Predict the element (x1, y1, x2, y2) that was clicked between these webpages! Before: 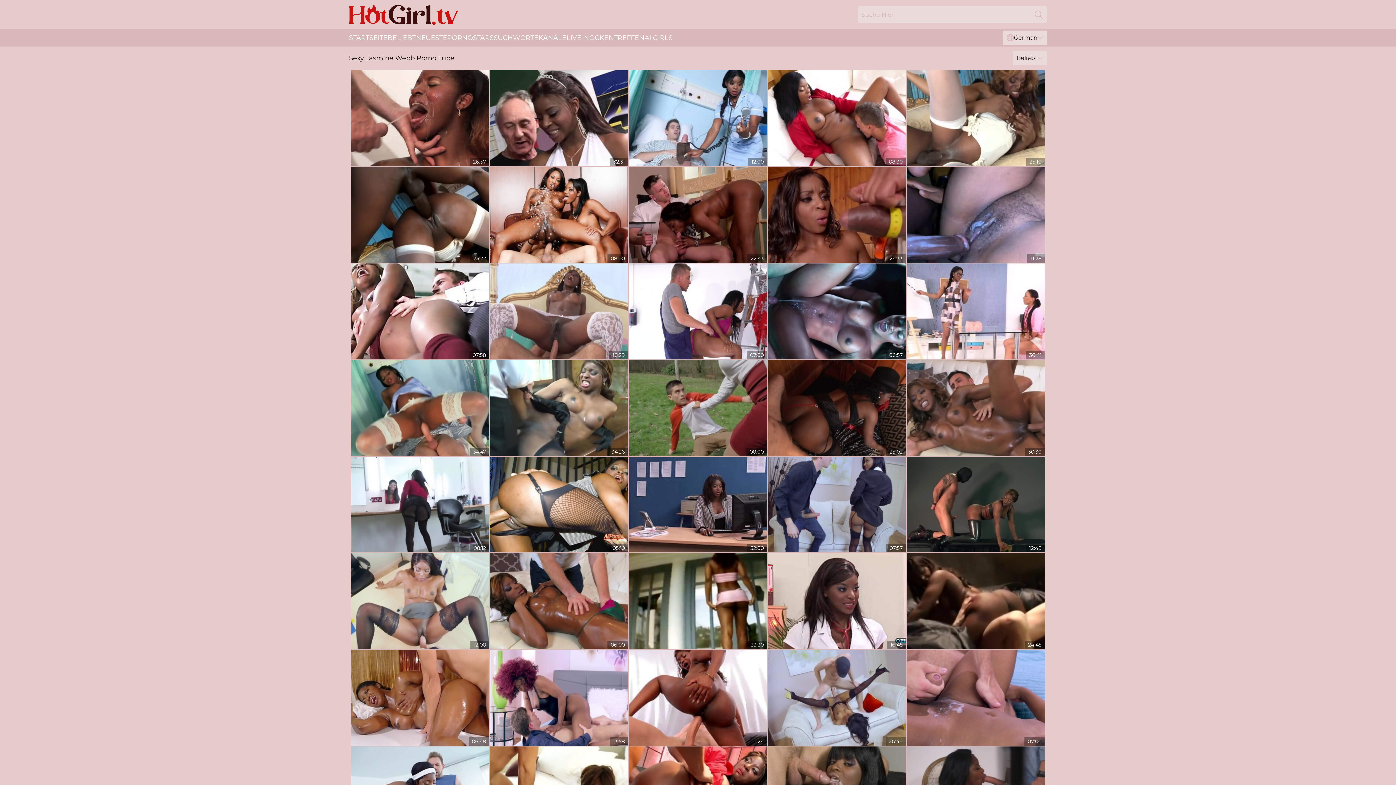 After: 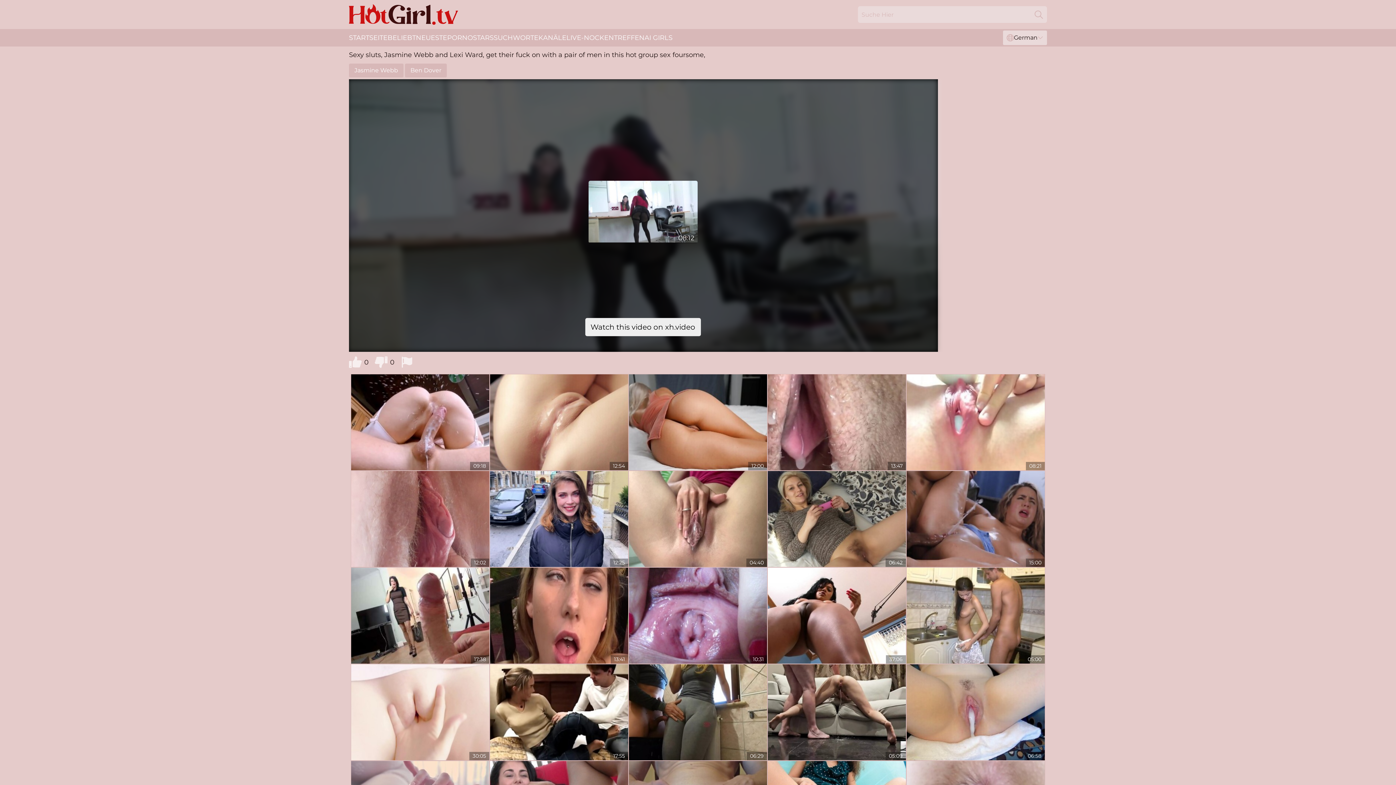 Action: bbox: (351, 456, 489, 552)